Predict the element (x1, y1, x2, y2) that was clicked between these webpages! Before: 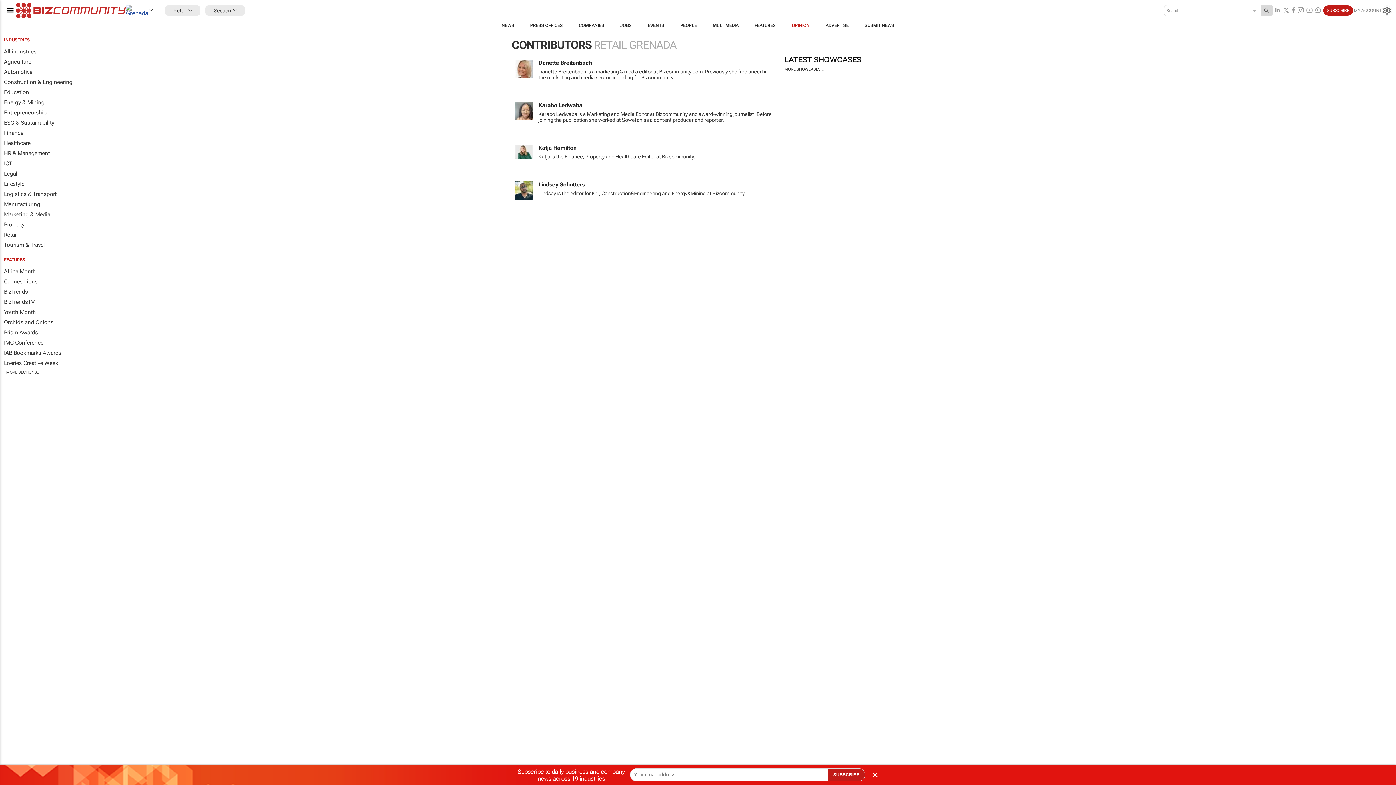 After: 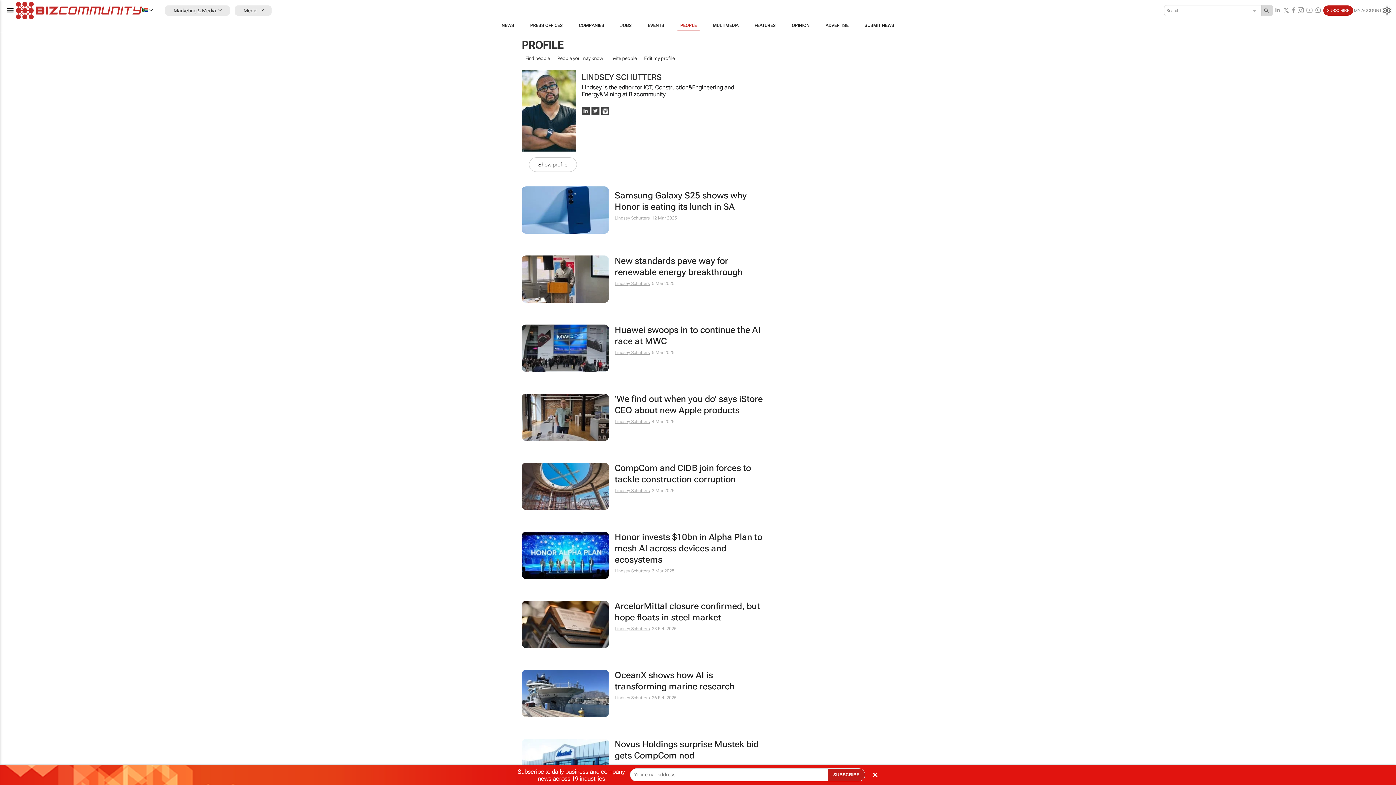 Action: label: Lindsey Schutters bbox: (538, 181, 772, 190)